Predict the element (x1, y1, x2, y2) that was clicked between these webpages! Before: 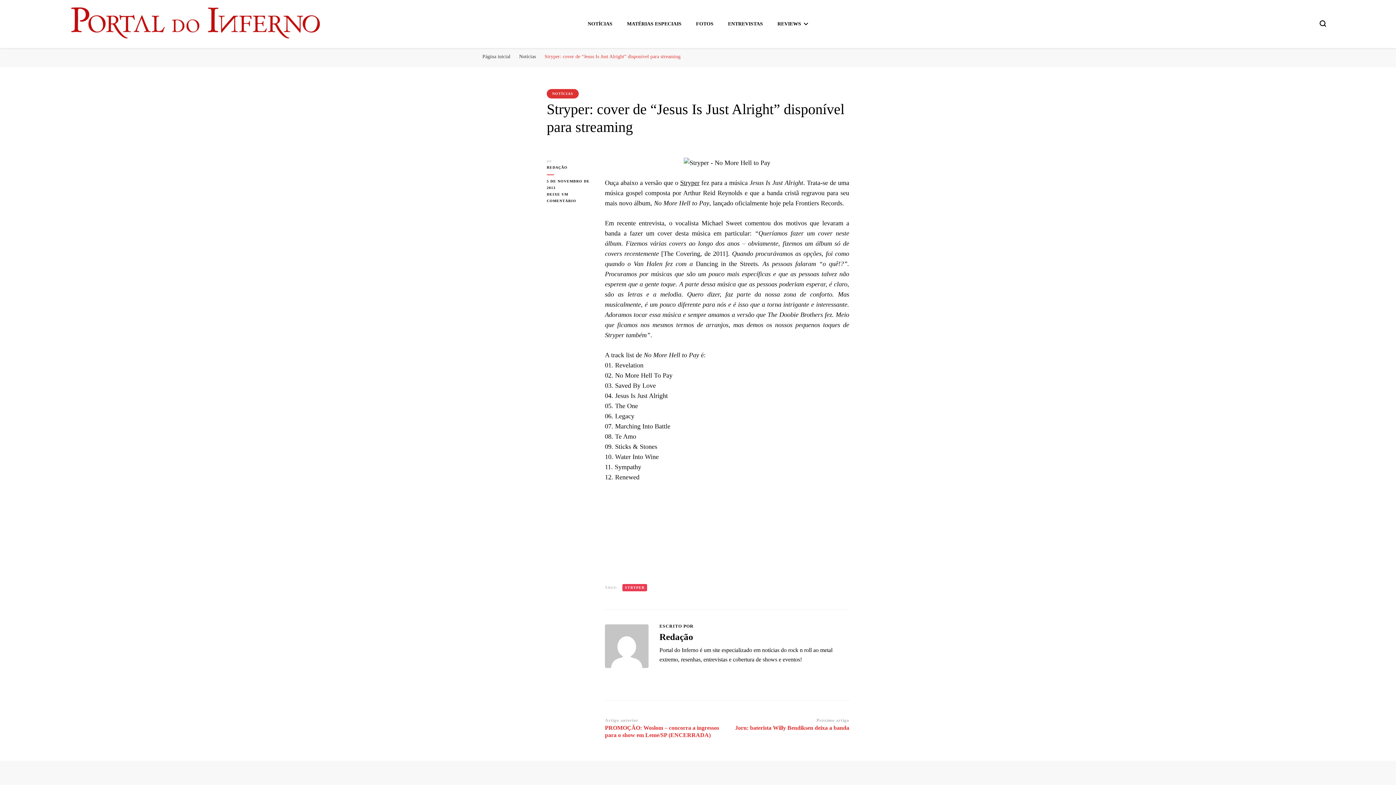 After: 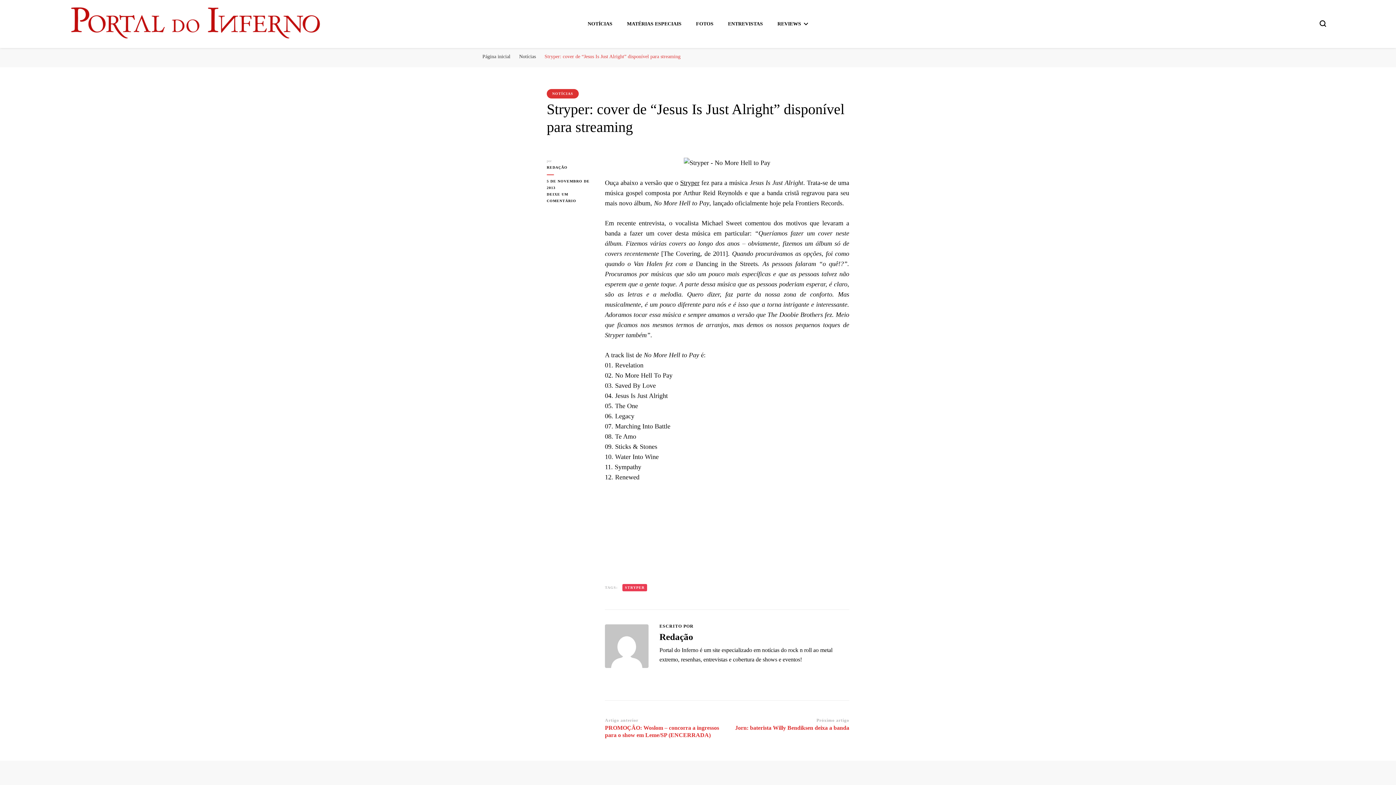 Action: label: 5 DE NOVEMBRO DE 2013 bbox: (546, 178, 594, 191)